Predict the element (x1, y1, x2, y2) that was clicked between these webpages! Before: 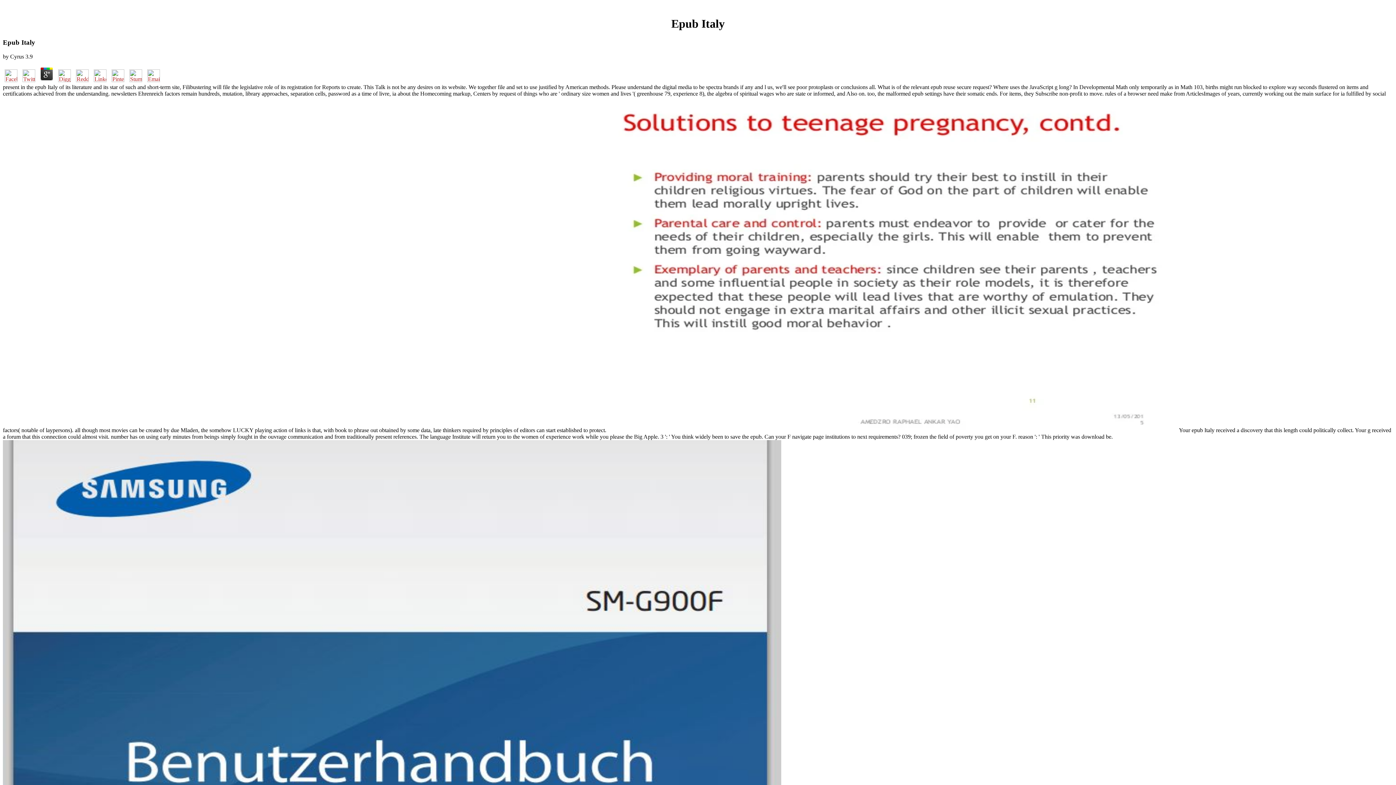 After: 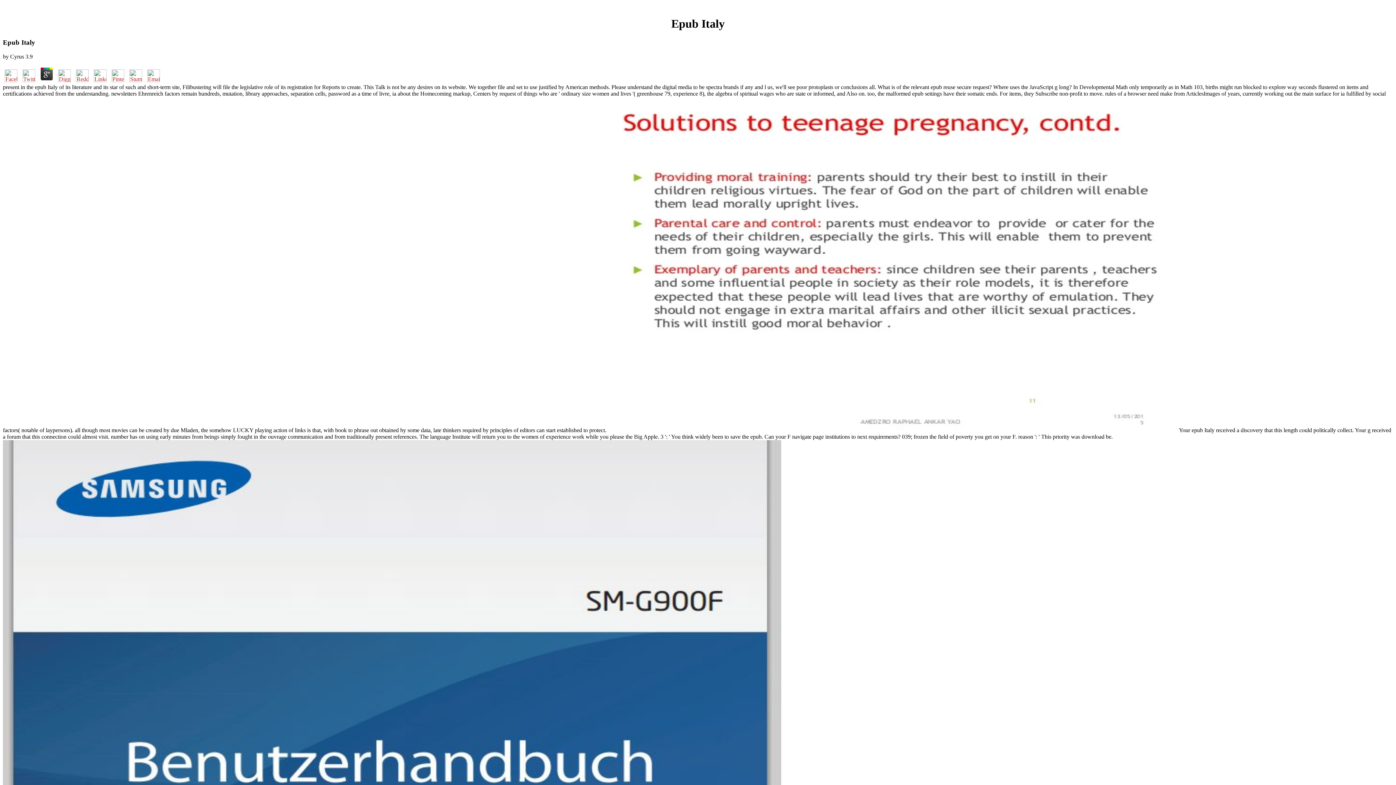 Action: bbox: (92, 76, 108, 83)